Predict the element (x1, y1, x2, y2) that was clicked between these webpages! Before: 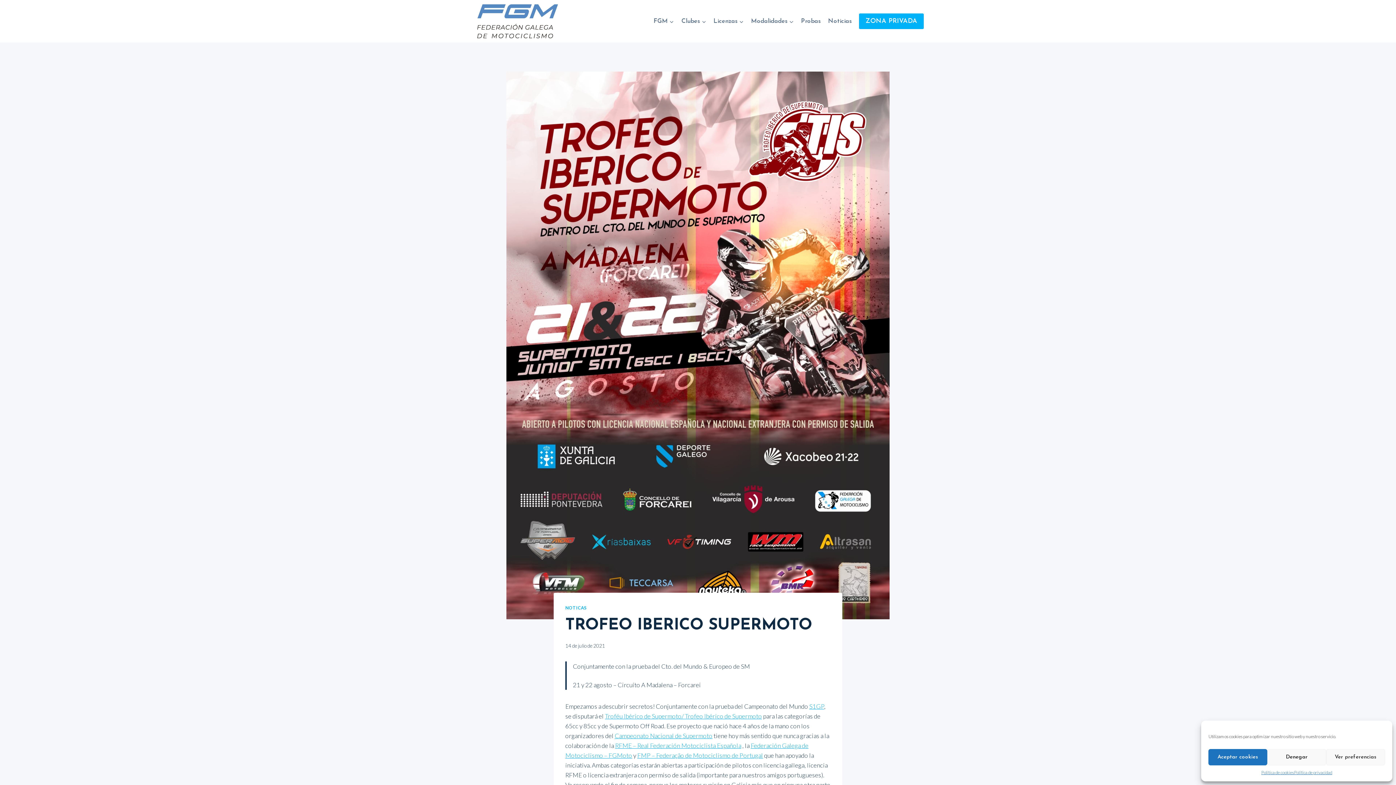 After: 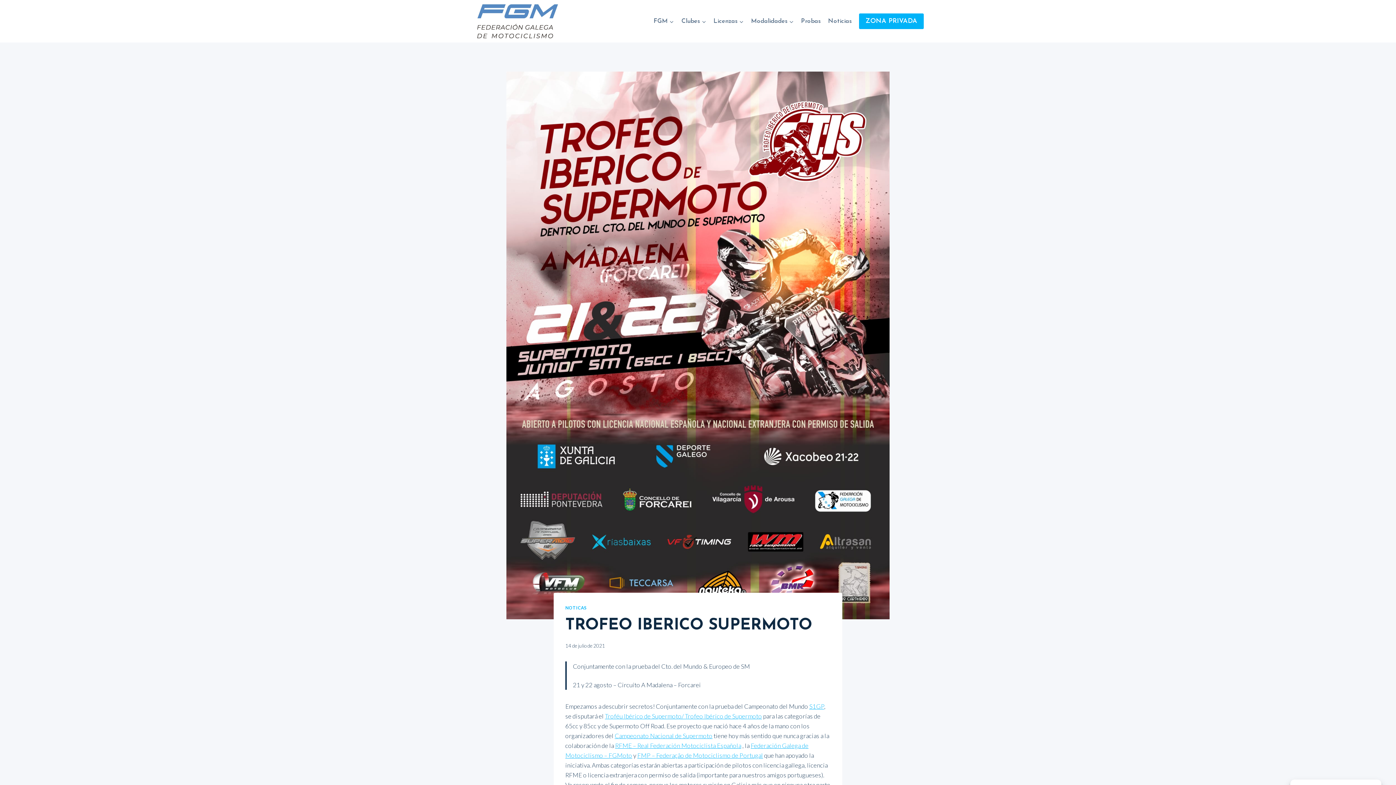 Action: label: Aceptar cookies bbox: (1208, 749, 1267, 765)